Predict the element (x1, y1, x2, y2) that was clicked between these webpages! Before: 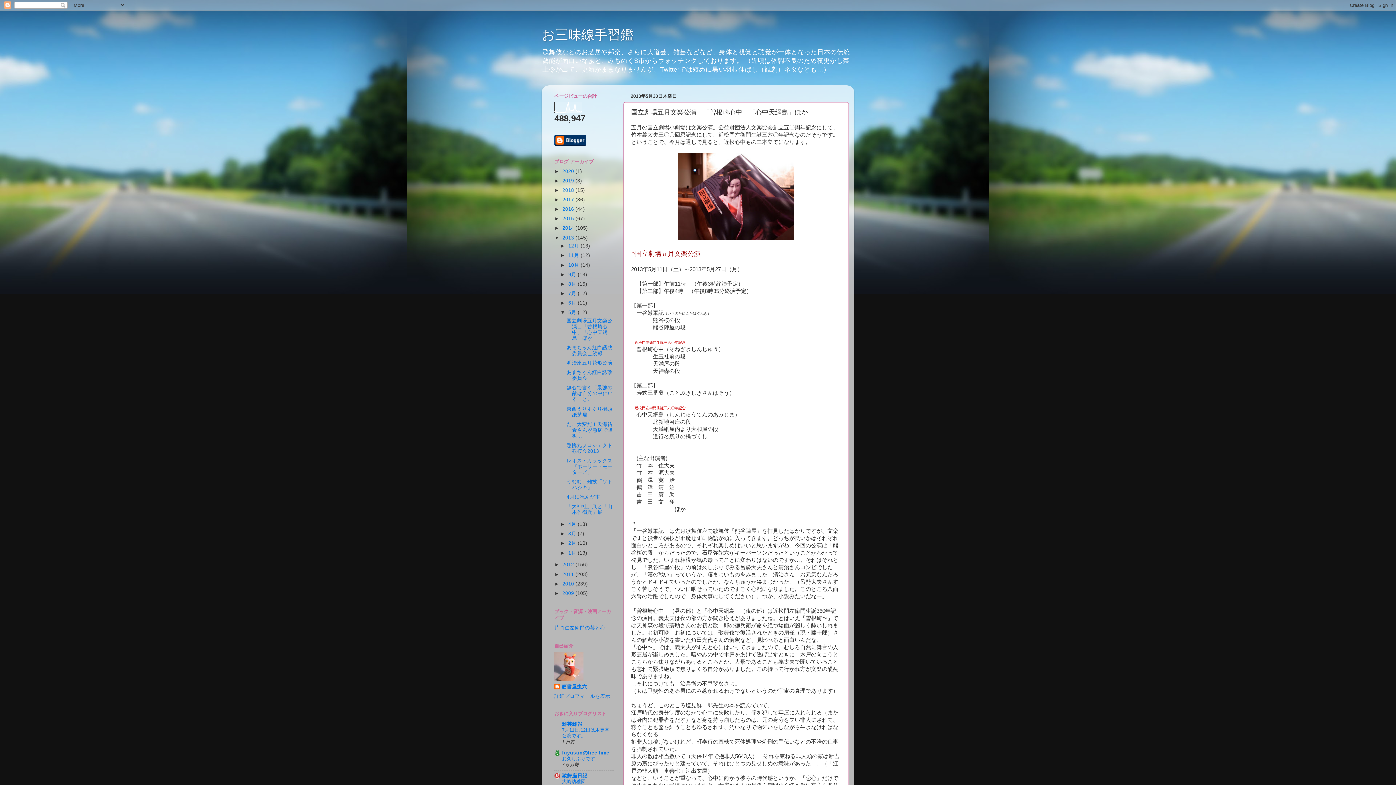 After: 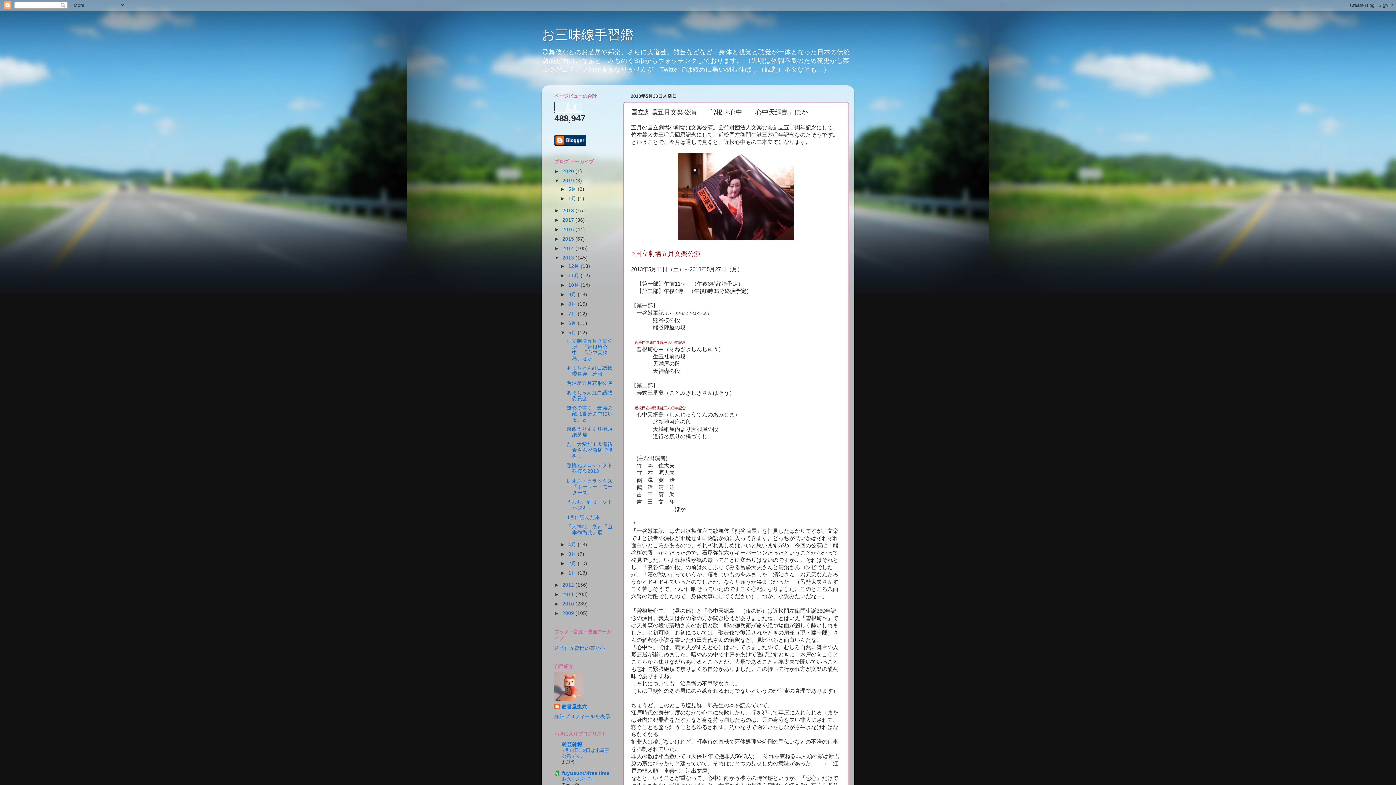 Action: label: ►   bbox: (554, 178, 562, 183)